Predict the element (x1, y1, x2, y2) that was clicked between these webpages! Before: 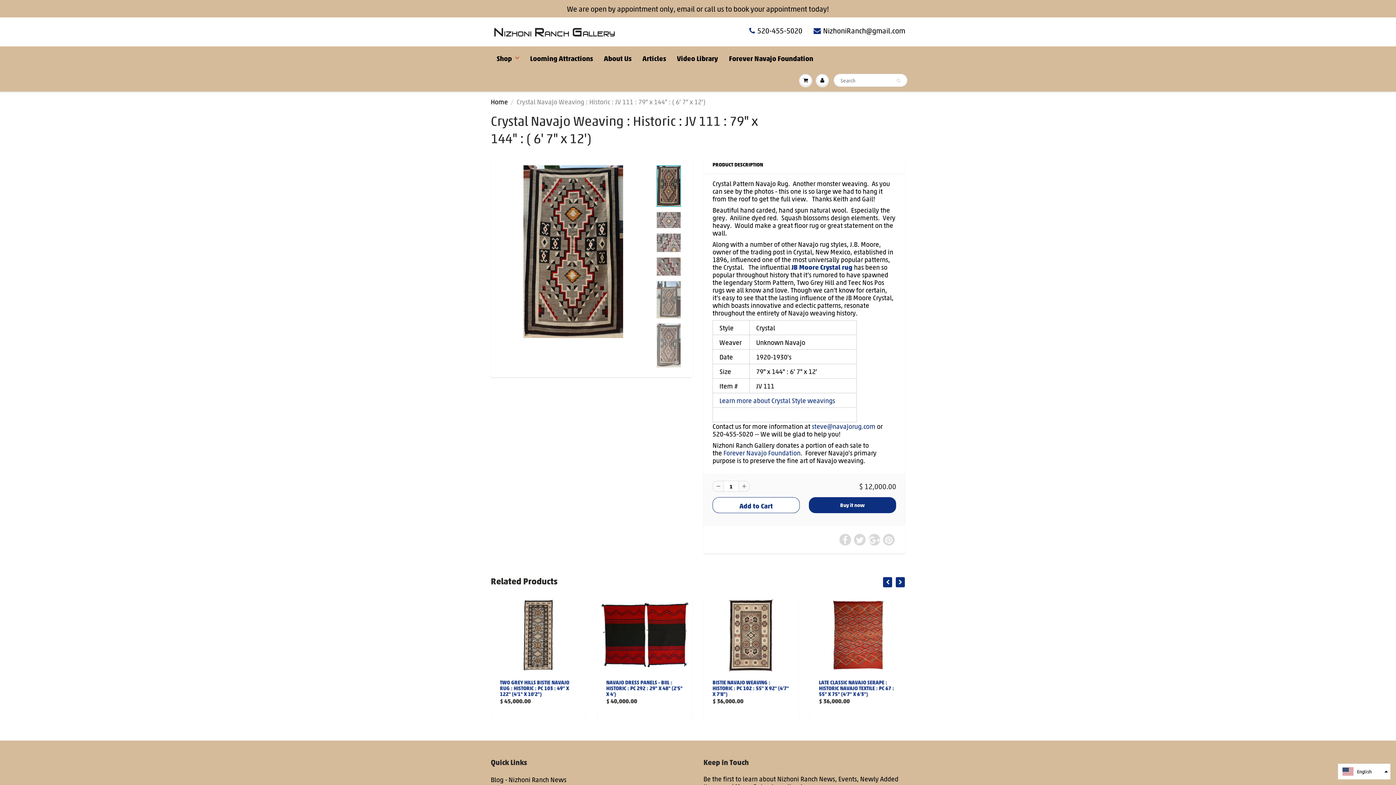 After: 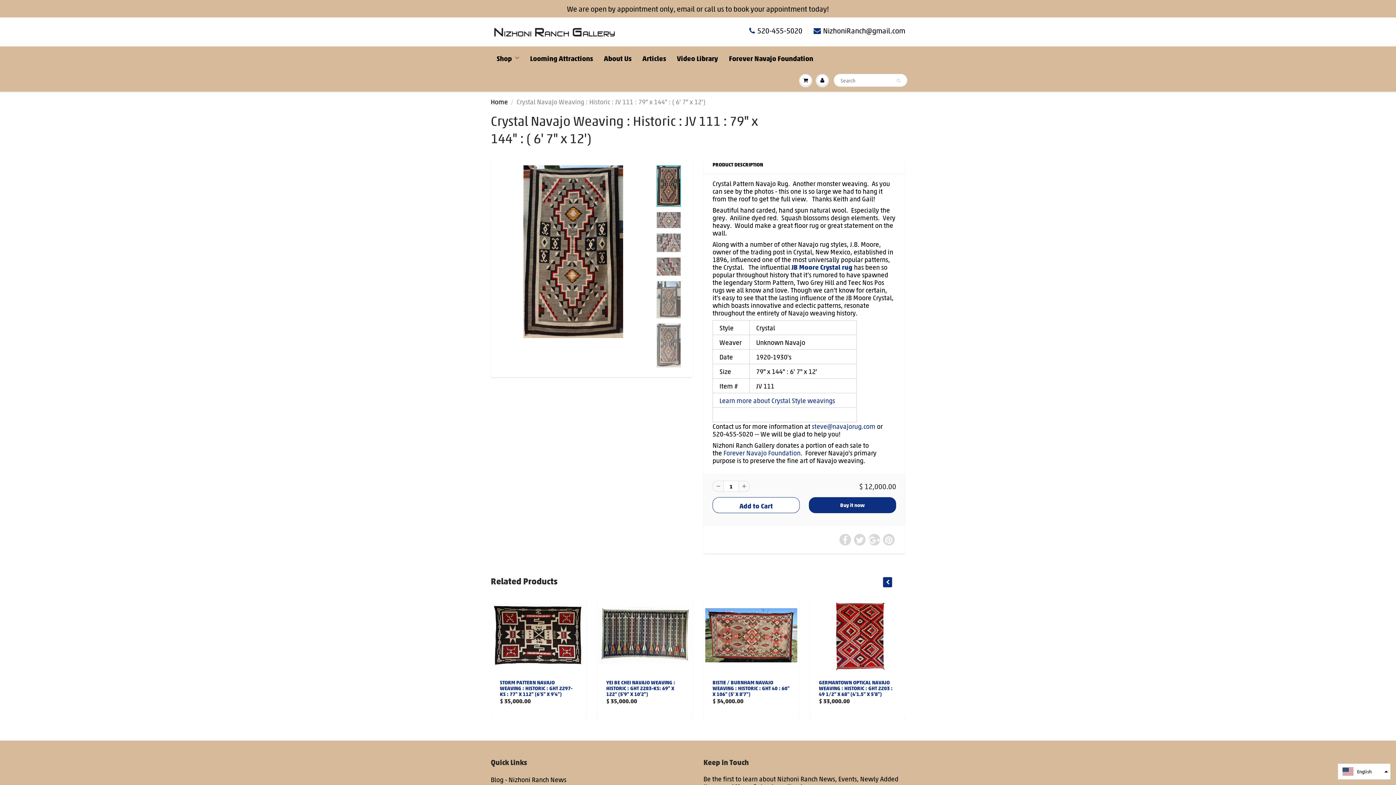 Action: bbox: (712, 481, 723, 492)